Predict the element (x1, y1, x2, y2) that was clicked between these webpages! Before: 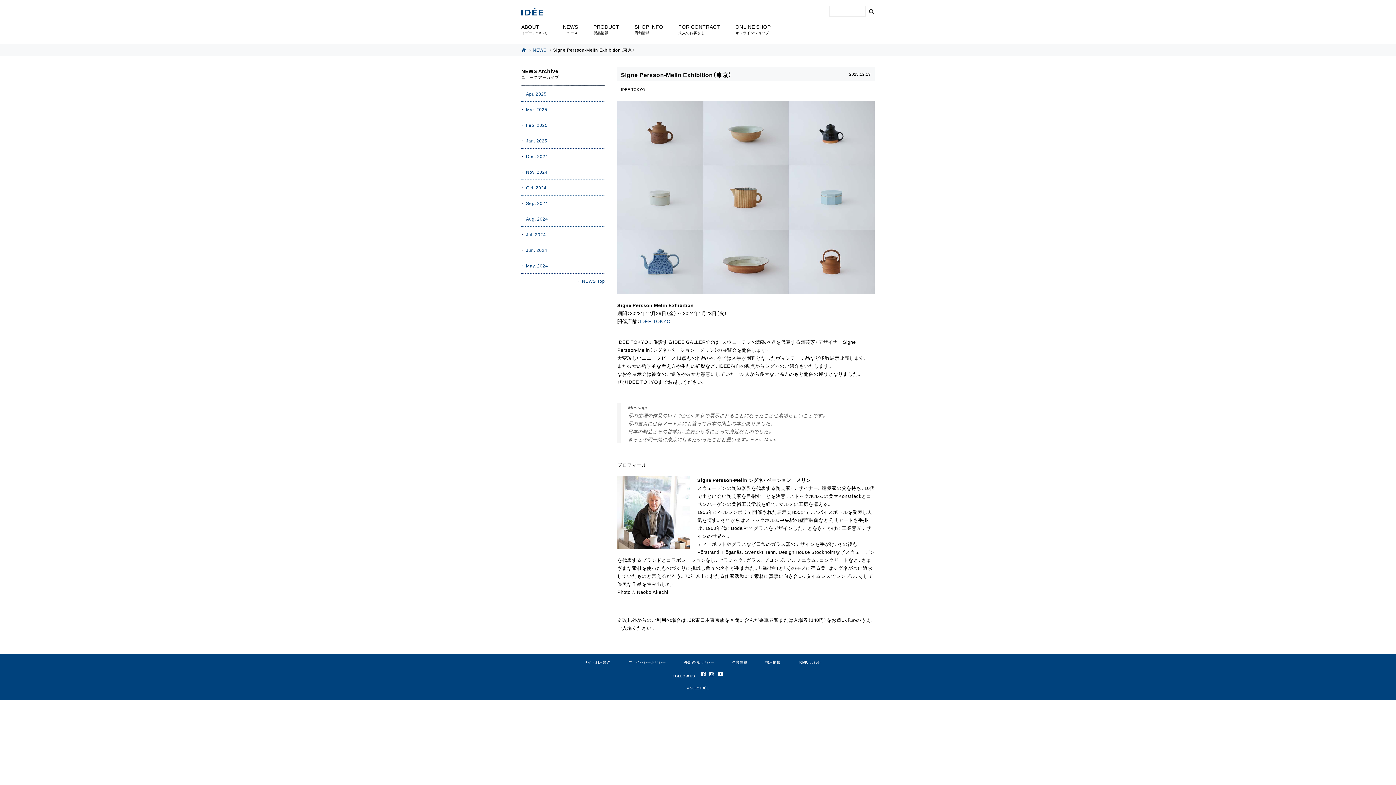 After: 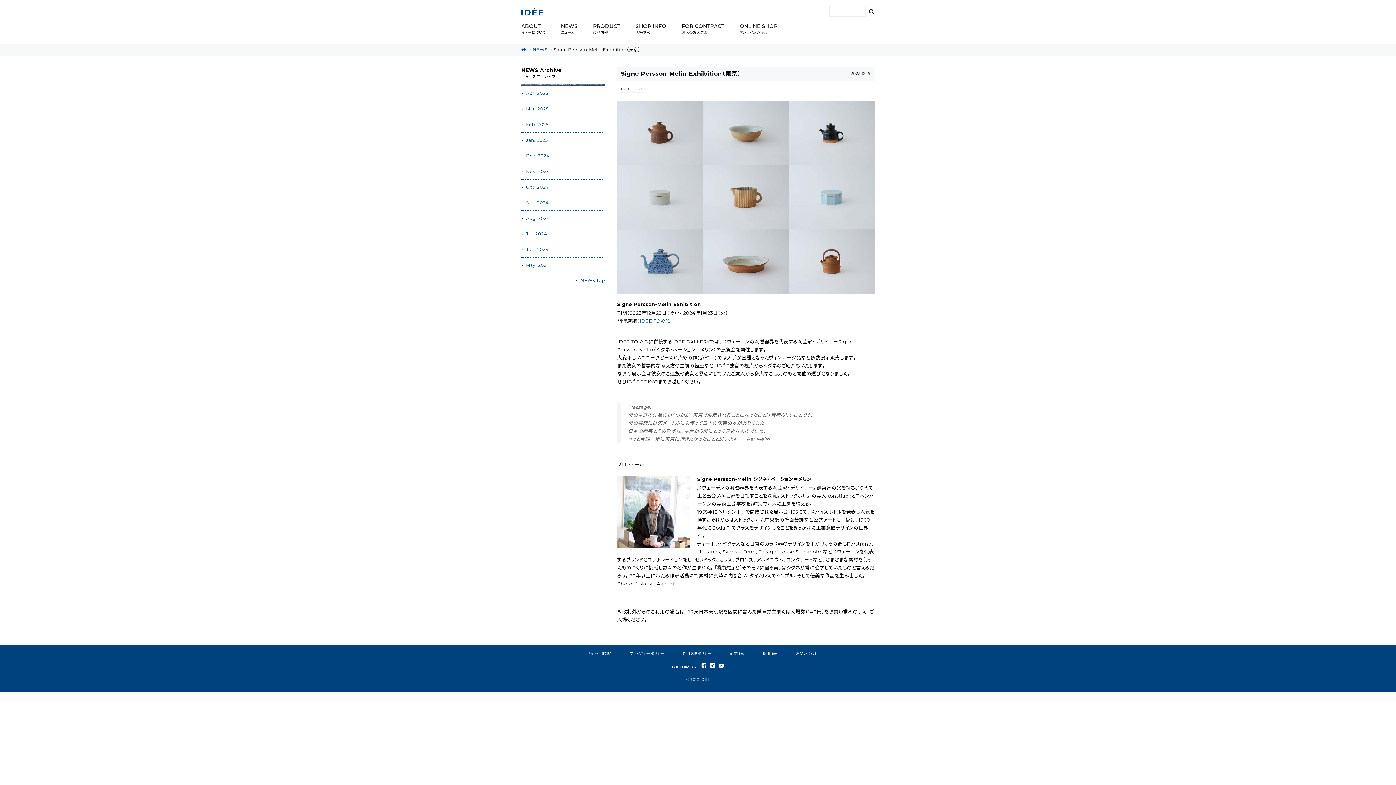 Action: label: 企業情報 bbox: (732, 659, 747, 664)